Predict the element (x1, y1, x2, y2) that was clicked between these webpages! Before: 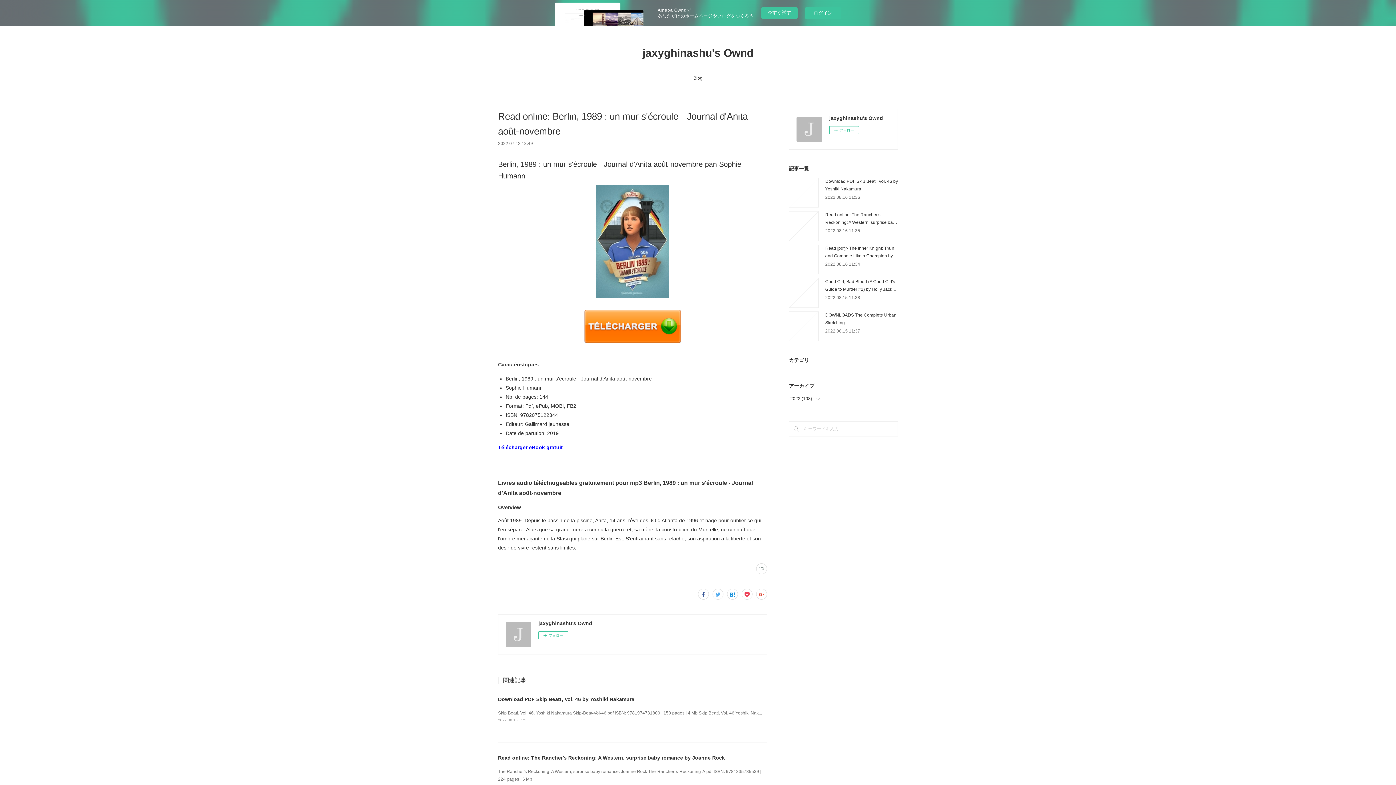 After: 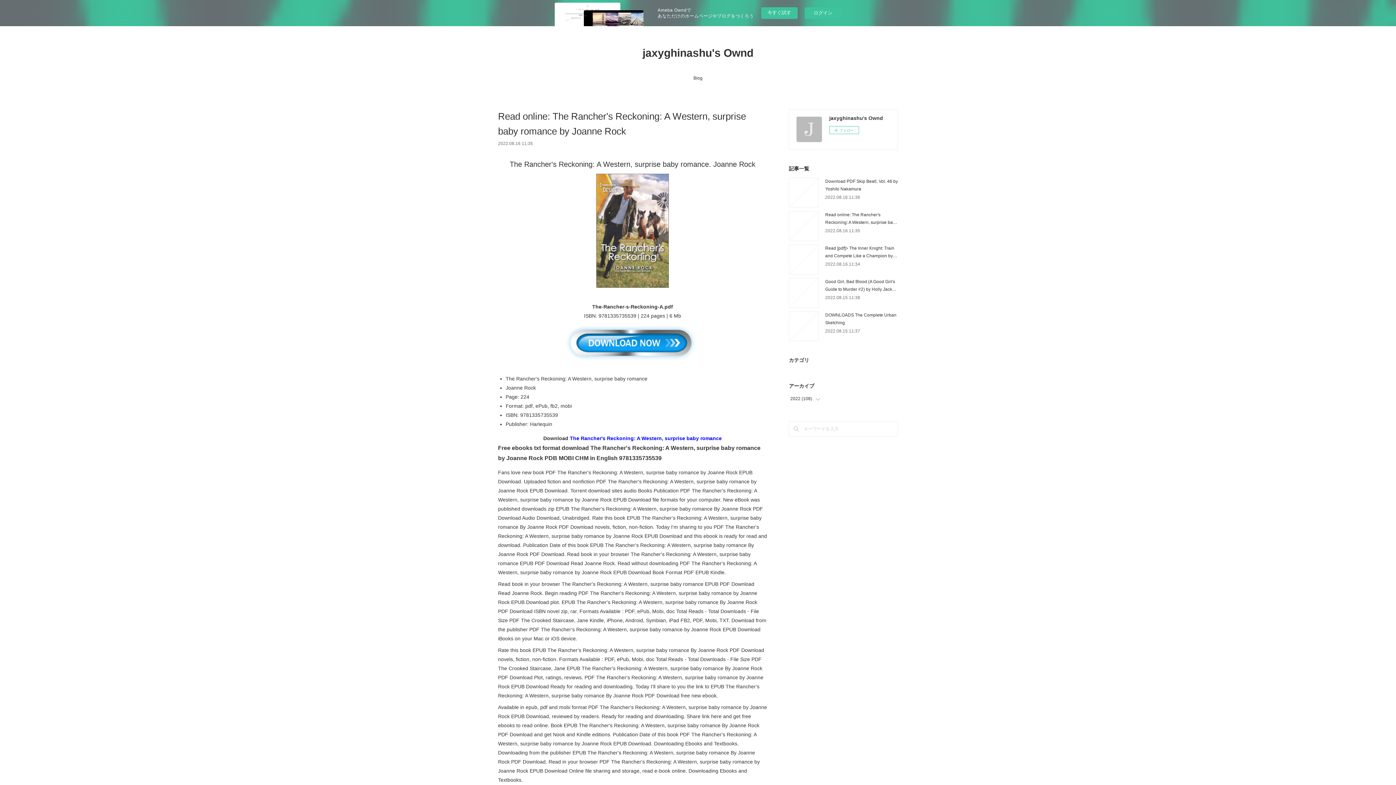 Action: bbox: (498, 755, 725, 761) label: Read online: The Rancher's Reckoning: A Western, surprise baby romance by Joanne Rock